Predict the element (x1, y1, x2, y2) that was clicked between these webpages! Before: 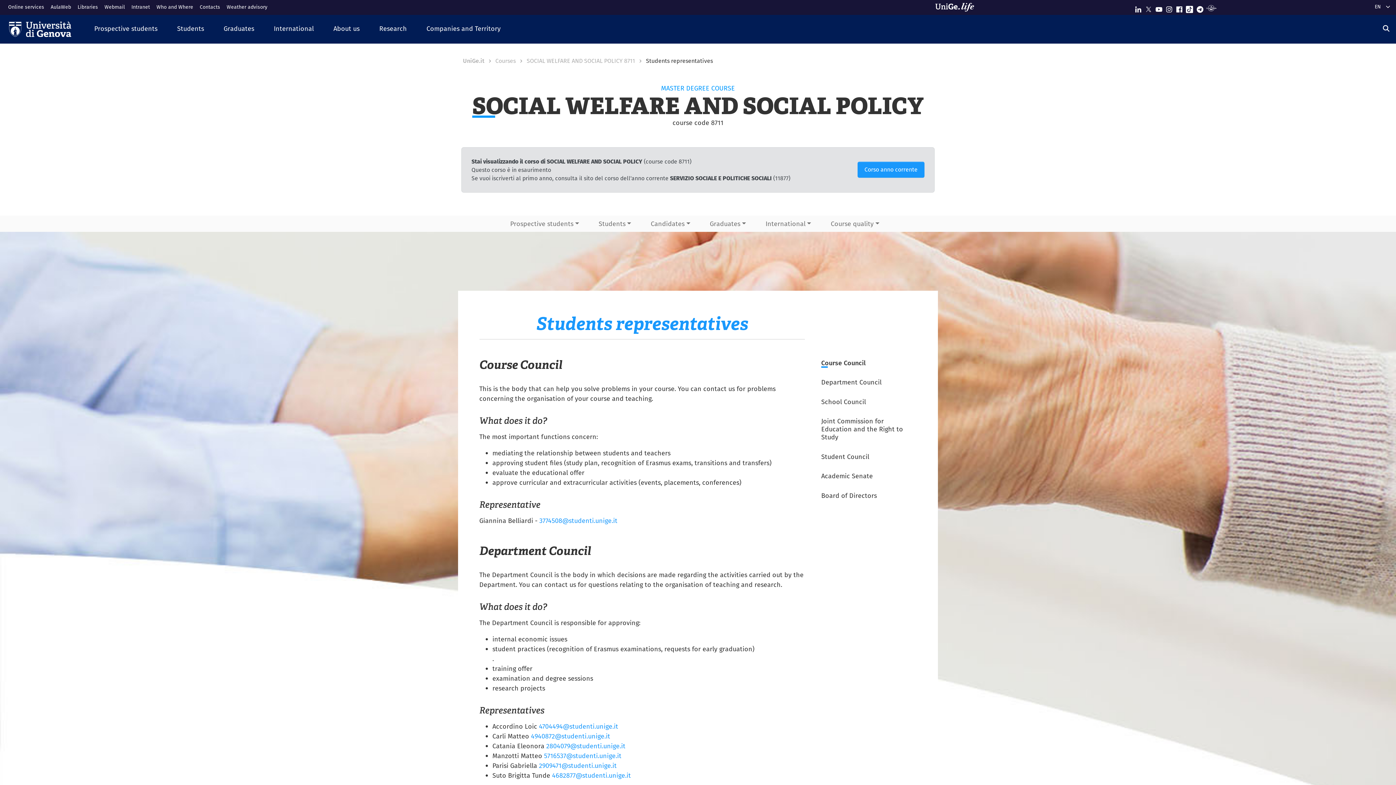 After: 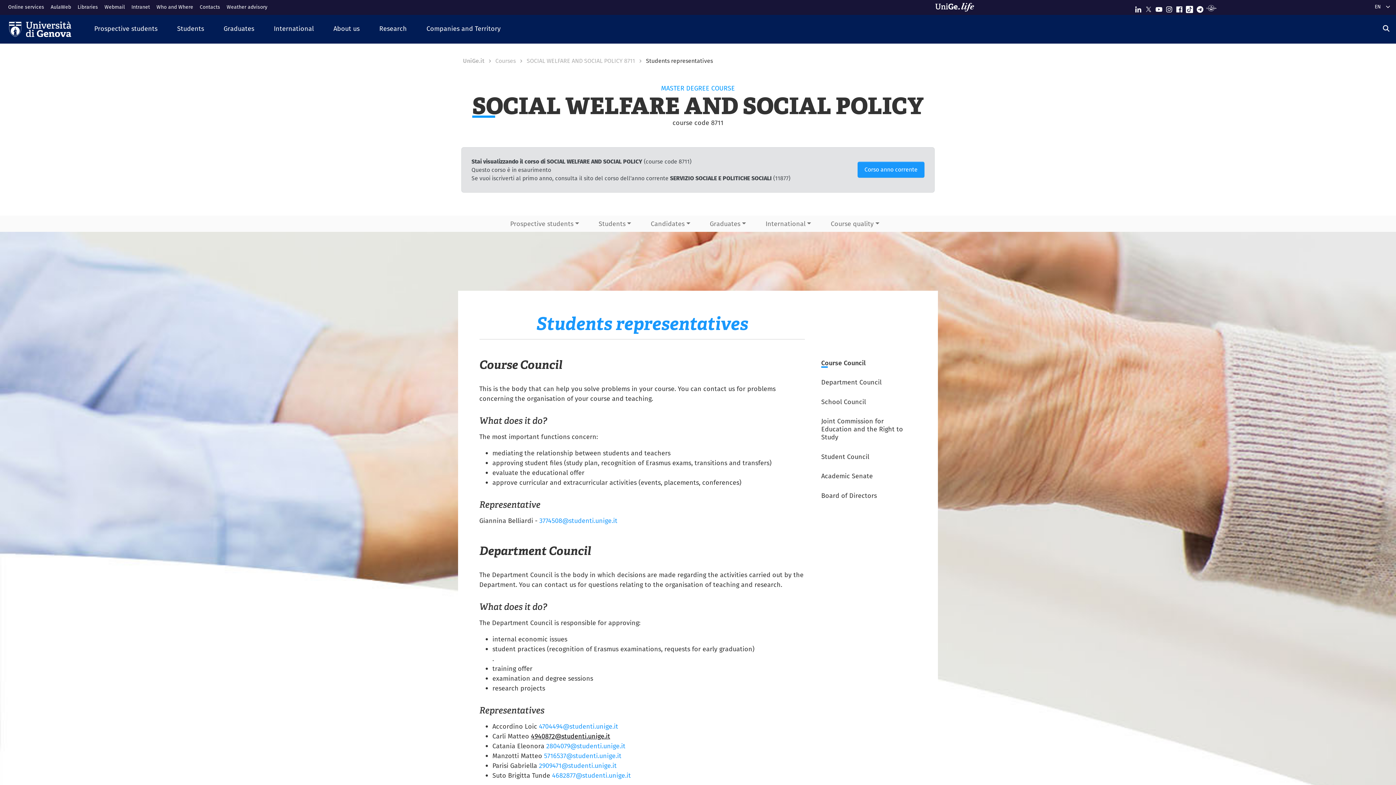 Action: bbox: (531, 732, 610, 741) label: 4940872@studenti.unige.it